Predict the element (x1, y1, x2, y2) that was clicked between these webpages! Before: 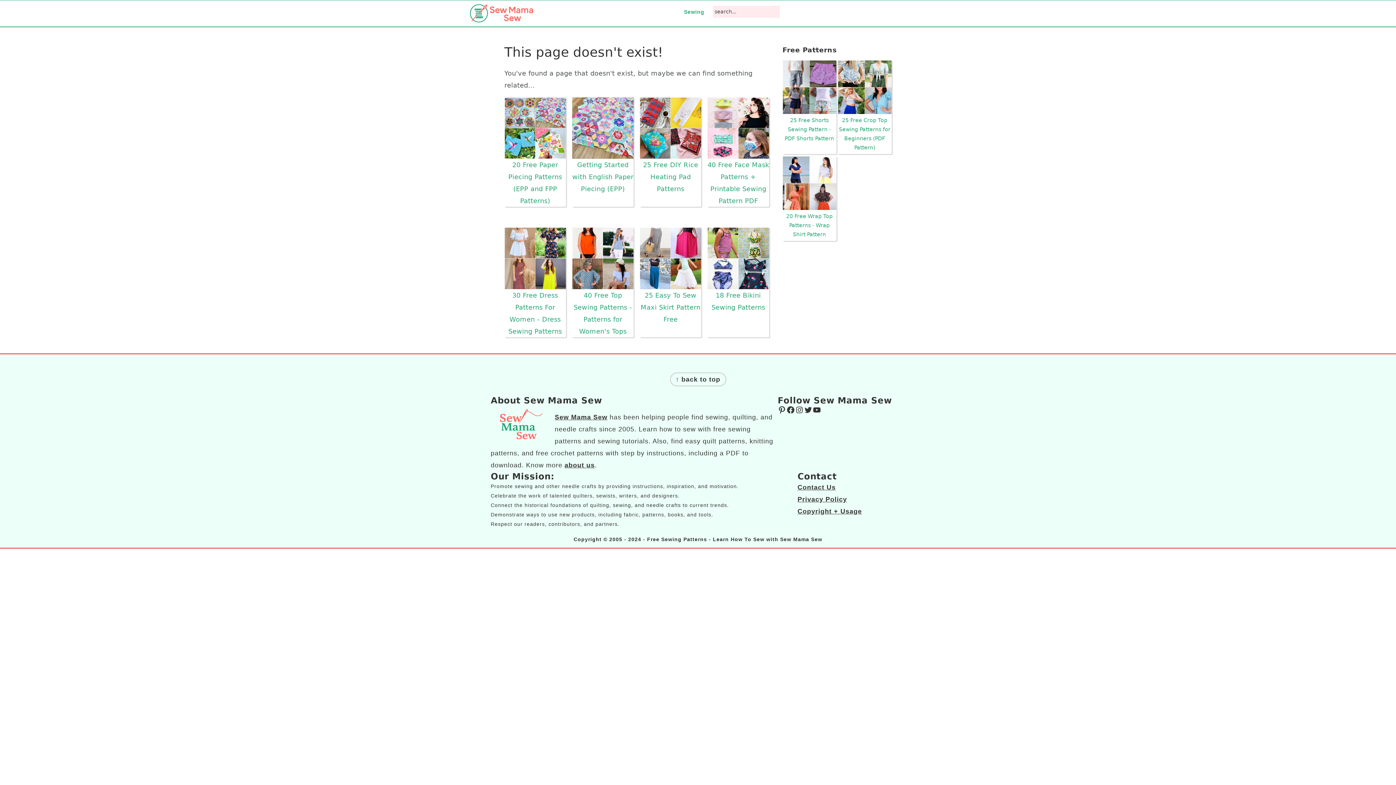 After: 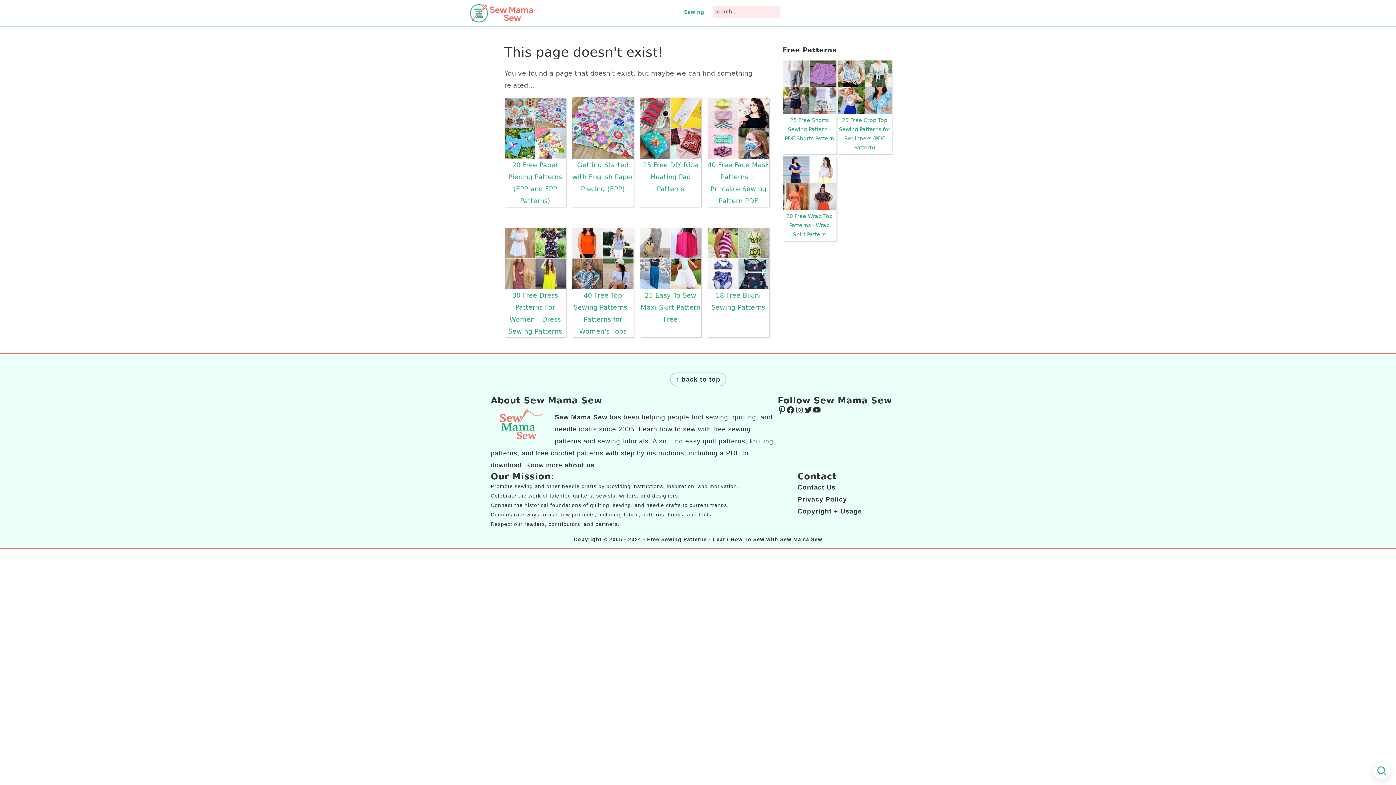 Action: label: Pinterest bbox: (777, 405, 786, 414)